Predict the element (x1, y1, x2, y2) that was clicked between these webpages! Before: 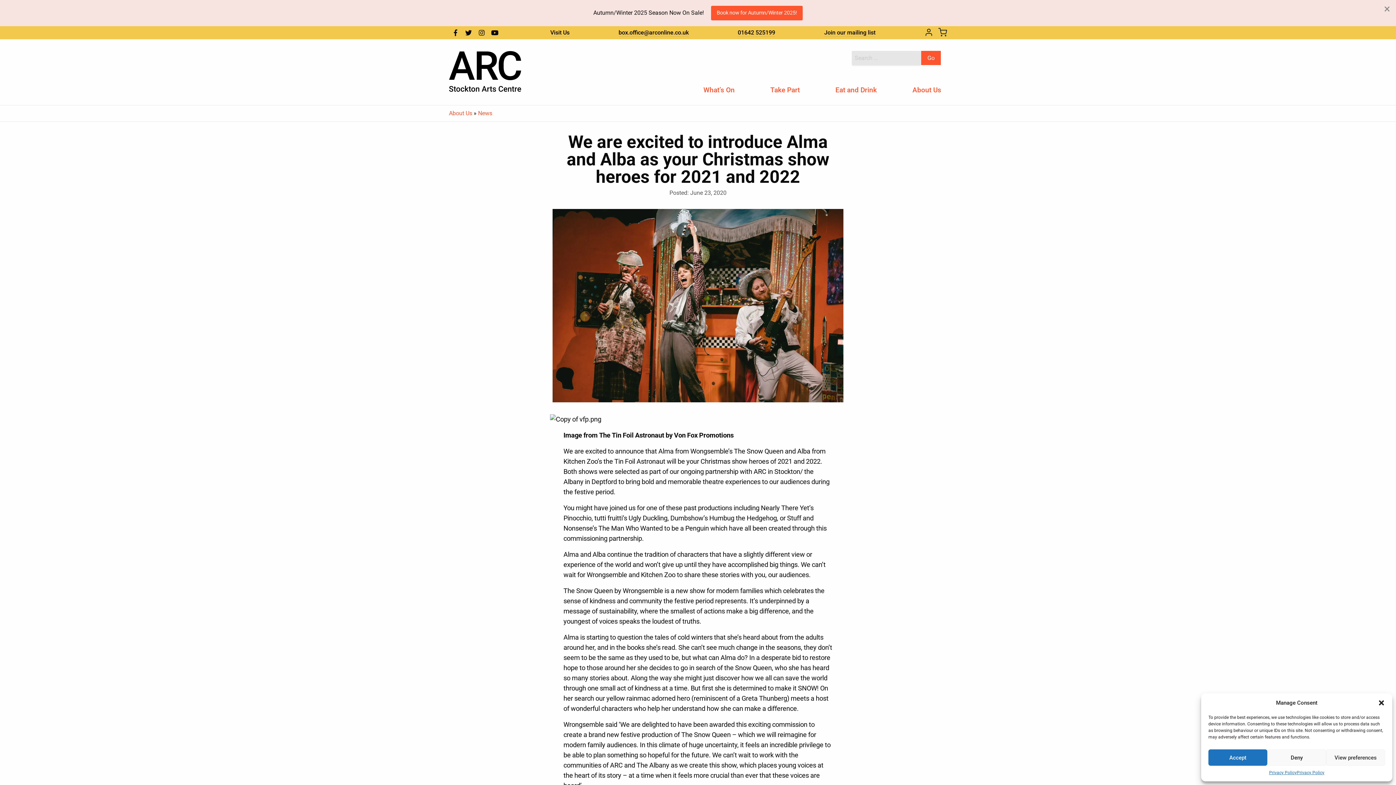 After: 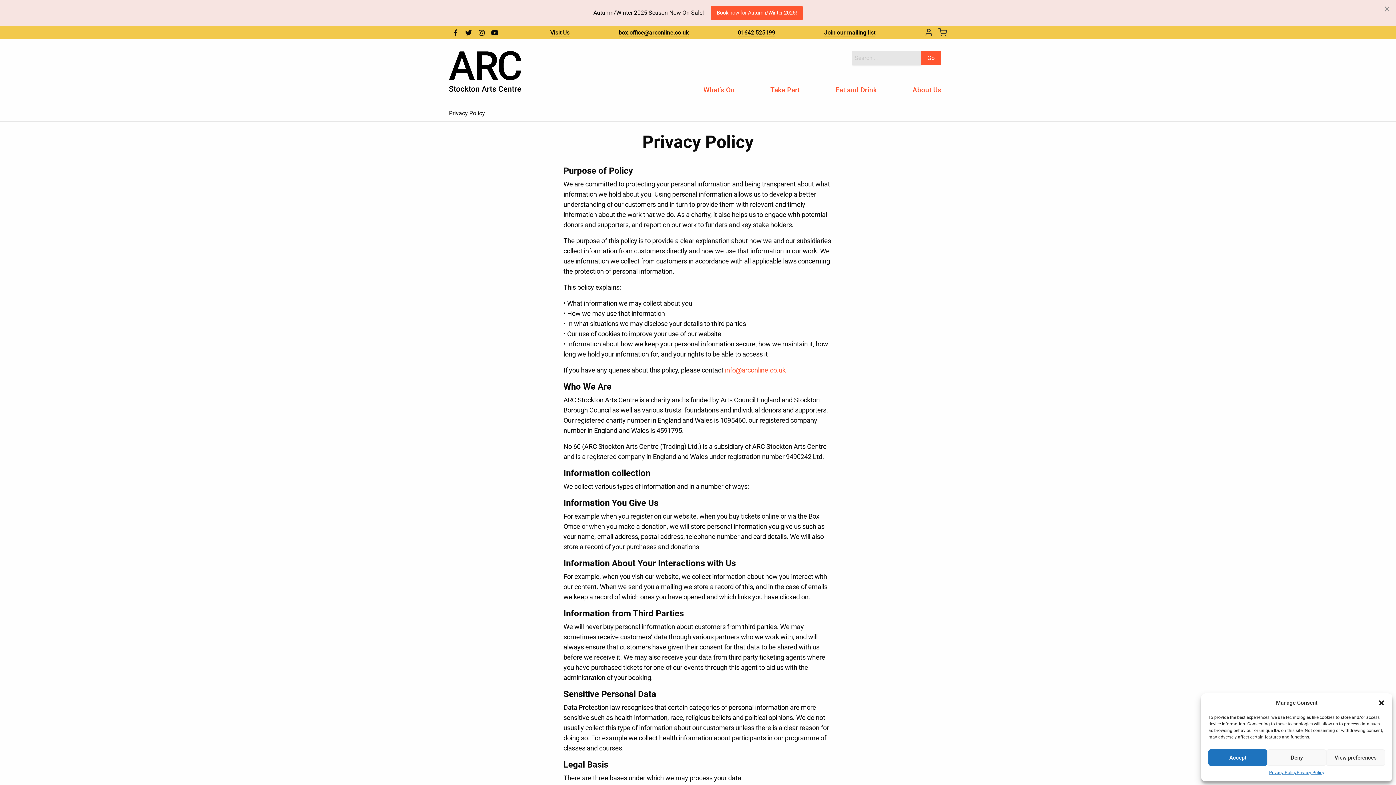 Action: bbox: (1269, 769, 1297, 776) label: Privacy Policy